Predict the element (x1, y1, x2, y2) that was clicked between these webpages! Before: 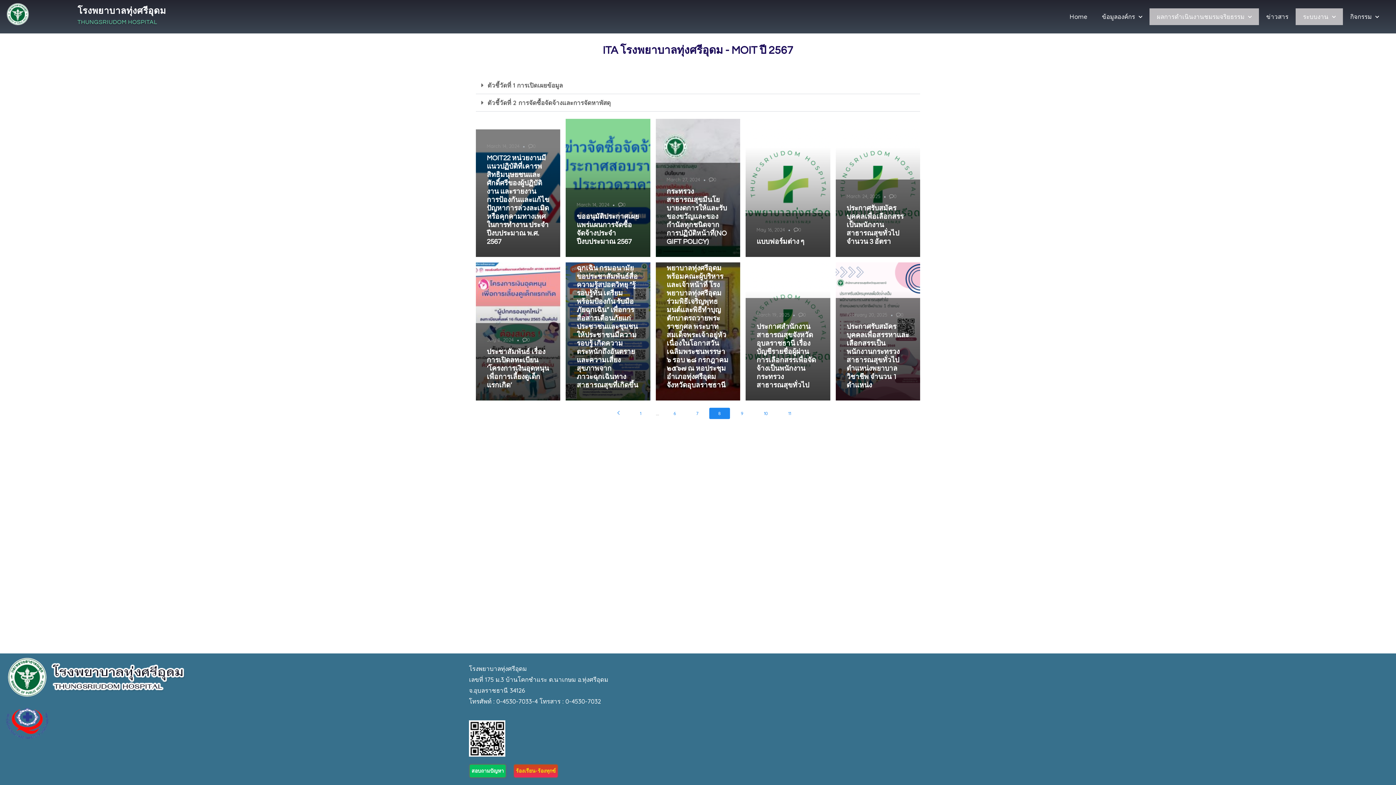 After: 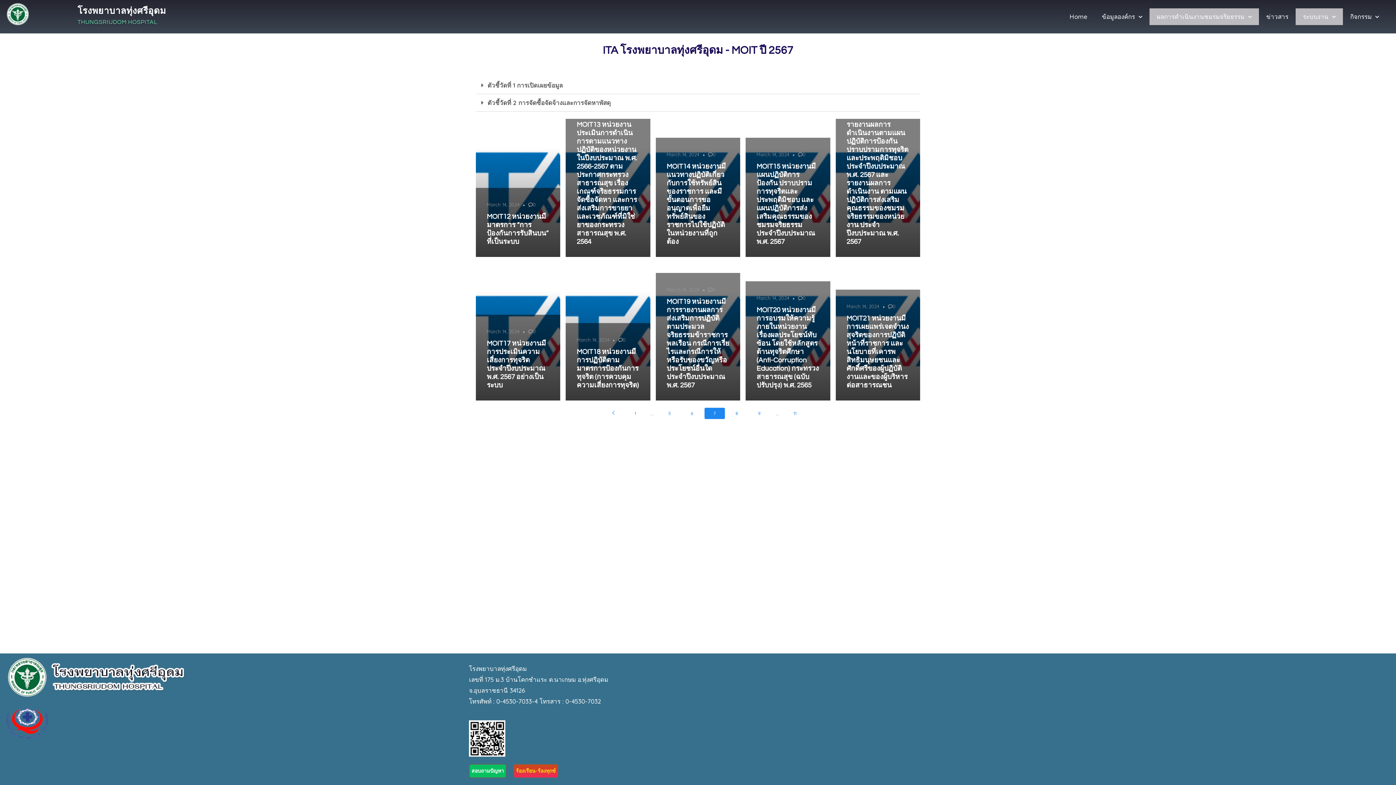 Action: label: 7 bbox: (687, 408, 707, 419)